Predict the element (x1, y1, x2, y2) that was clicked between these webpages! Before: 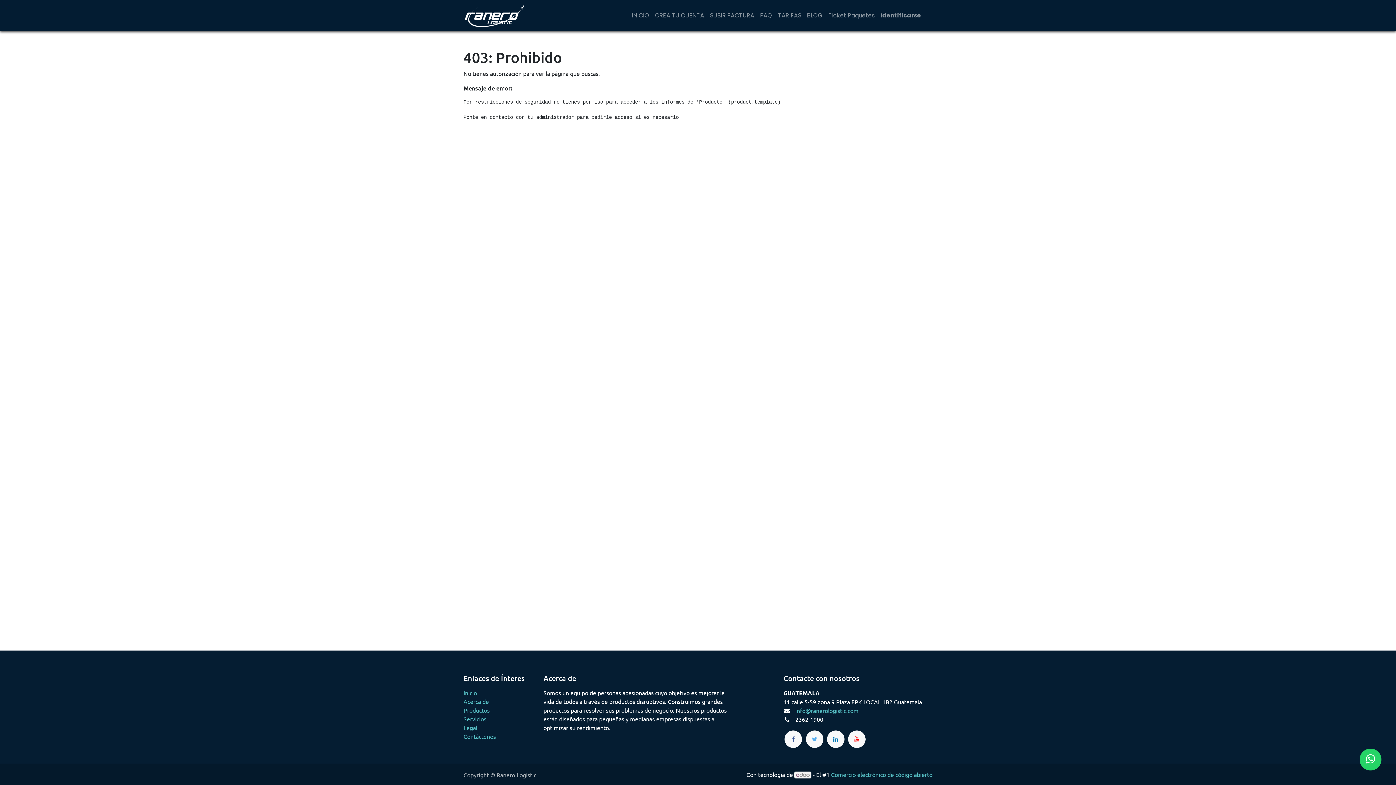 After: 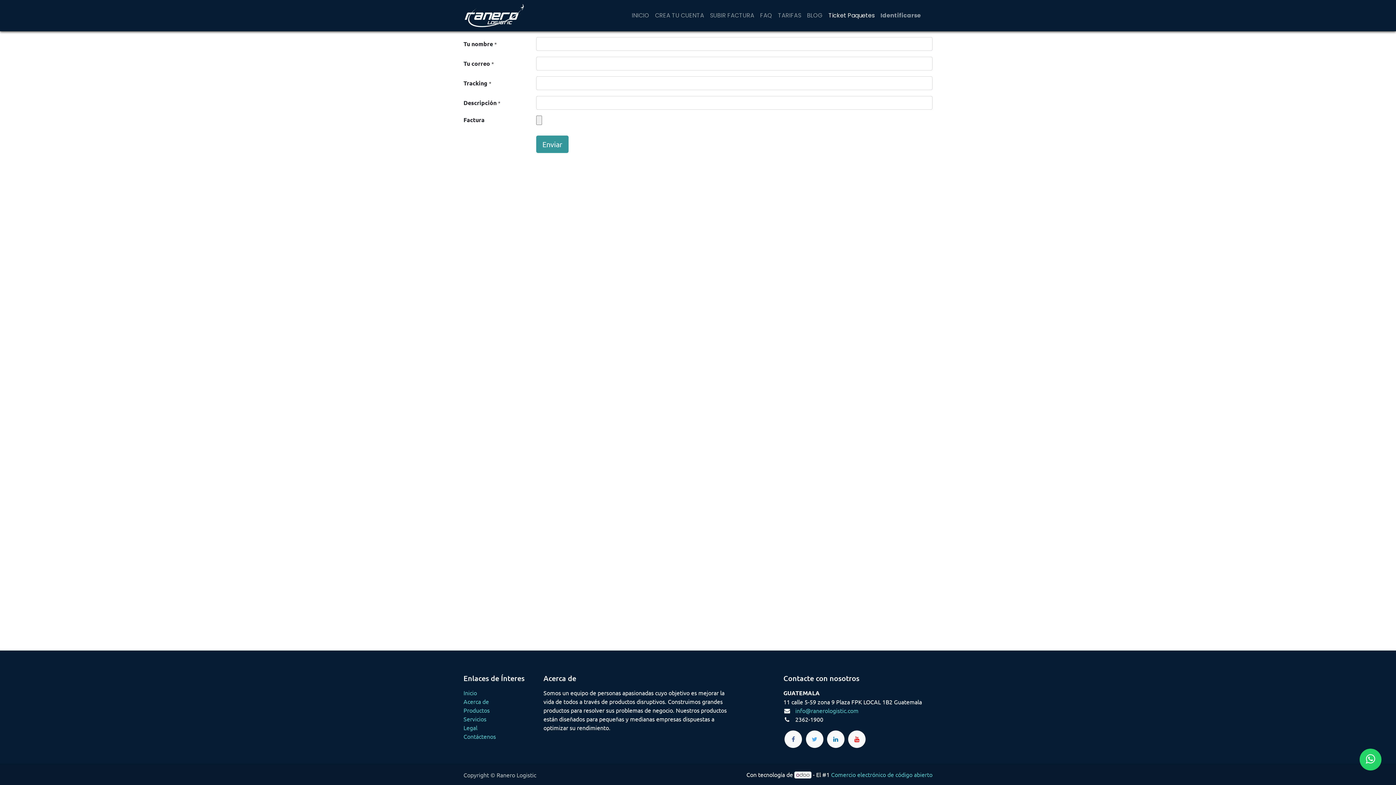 Action: bbox: (825, 8, 877, 22) label: Ticket Paquetes